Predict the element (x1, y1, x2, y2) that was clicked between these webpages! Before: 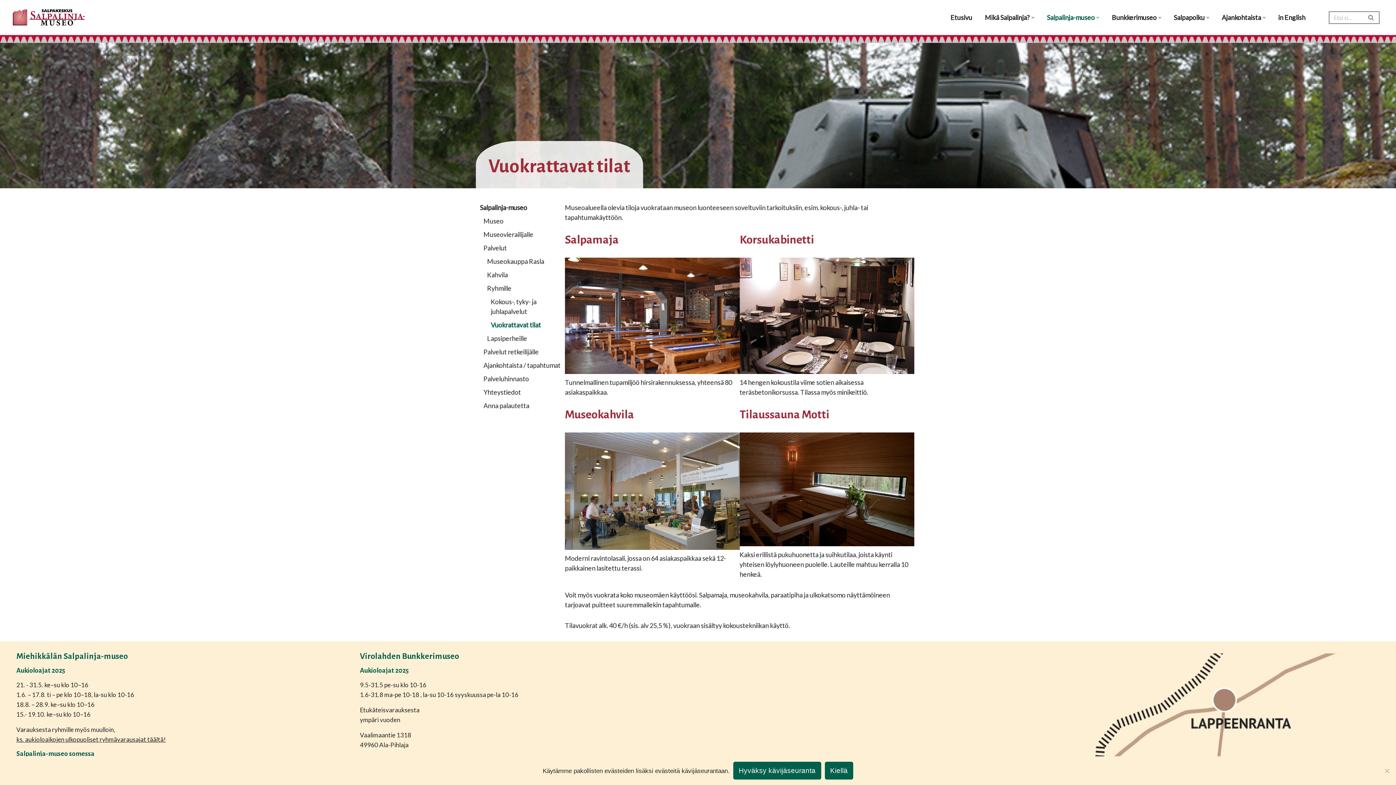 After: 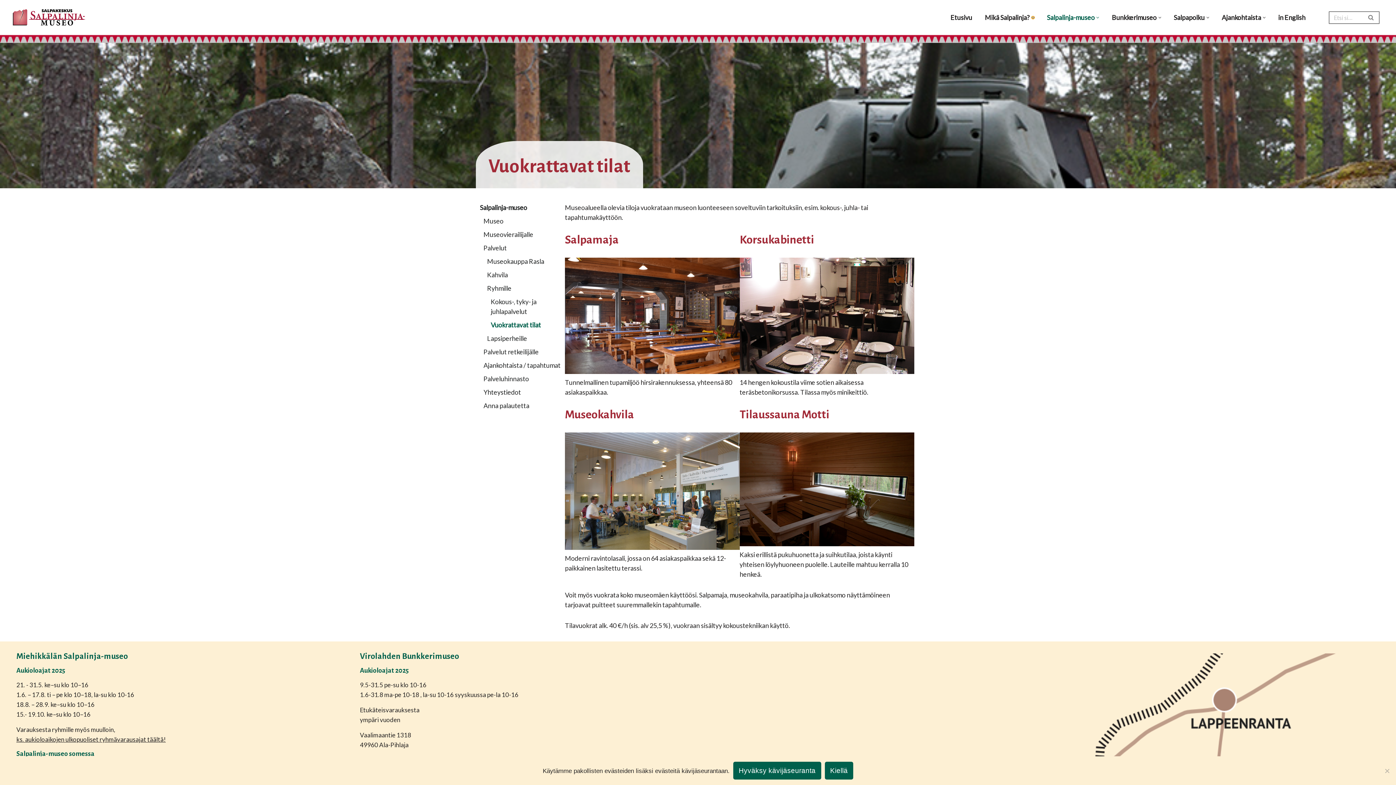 Action: label: Avaa alavalikko bbox: (1031, 16, 1034, 18)